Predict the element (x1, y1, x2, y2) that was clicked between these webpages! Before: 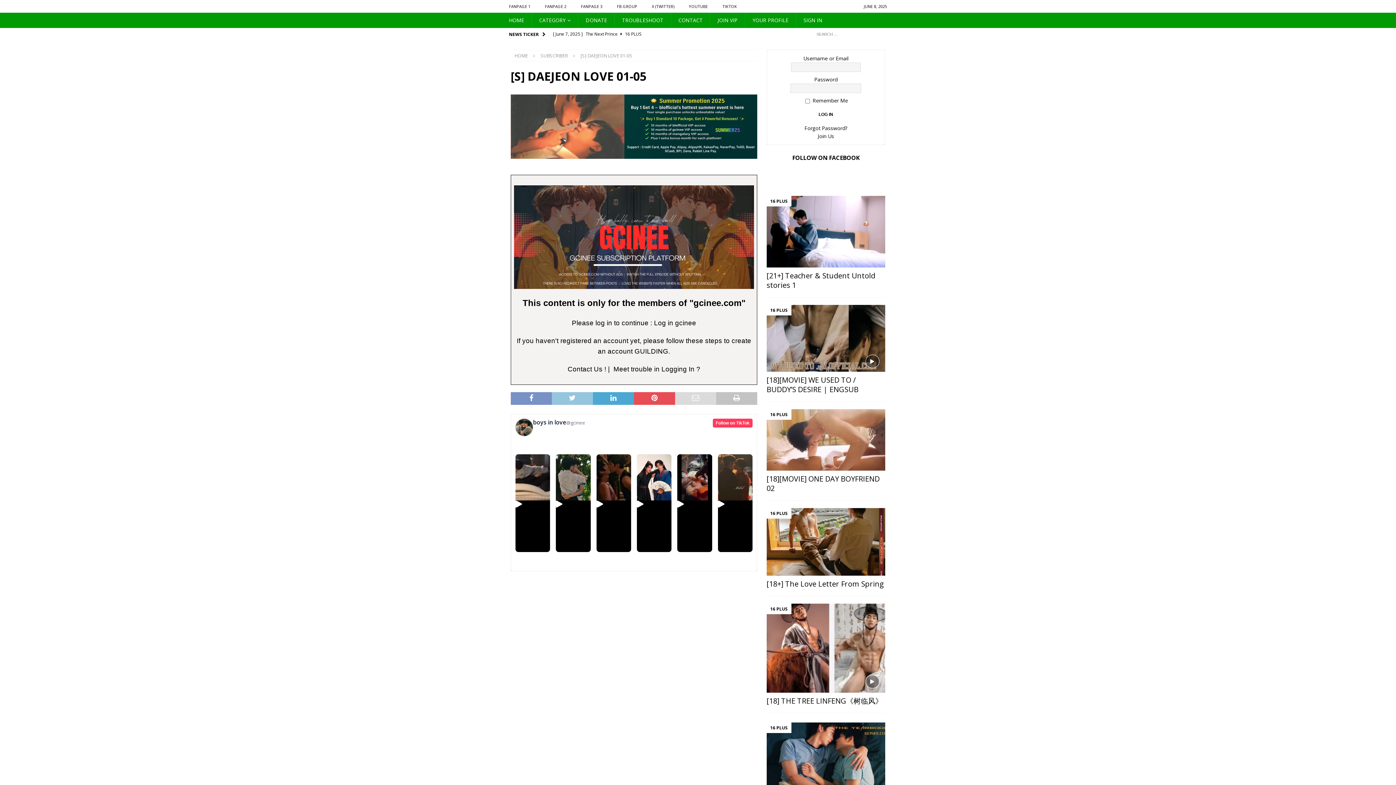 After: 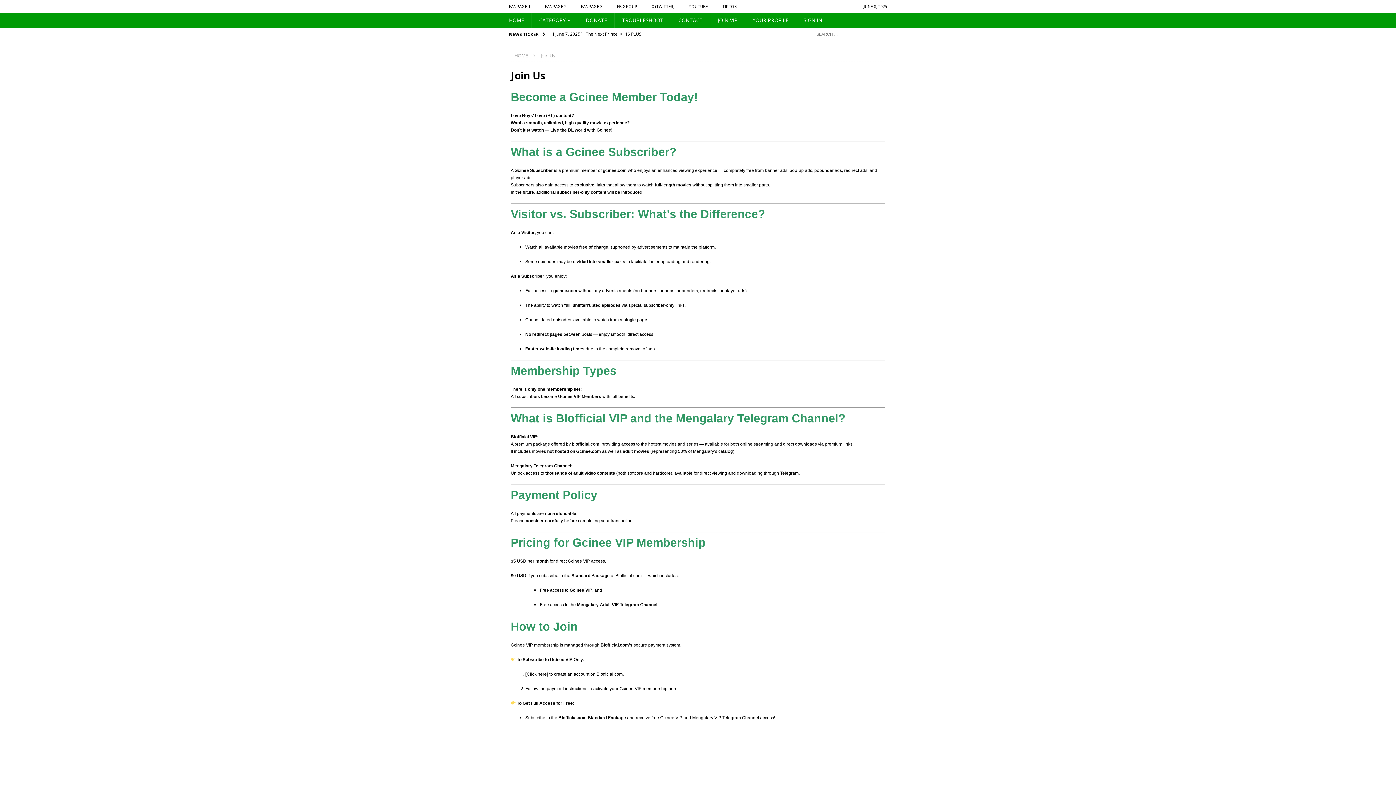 Action: label: Join Us bbox: (817, 132, 834, 139)